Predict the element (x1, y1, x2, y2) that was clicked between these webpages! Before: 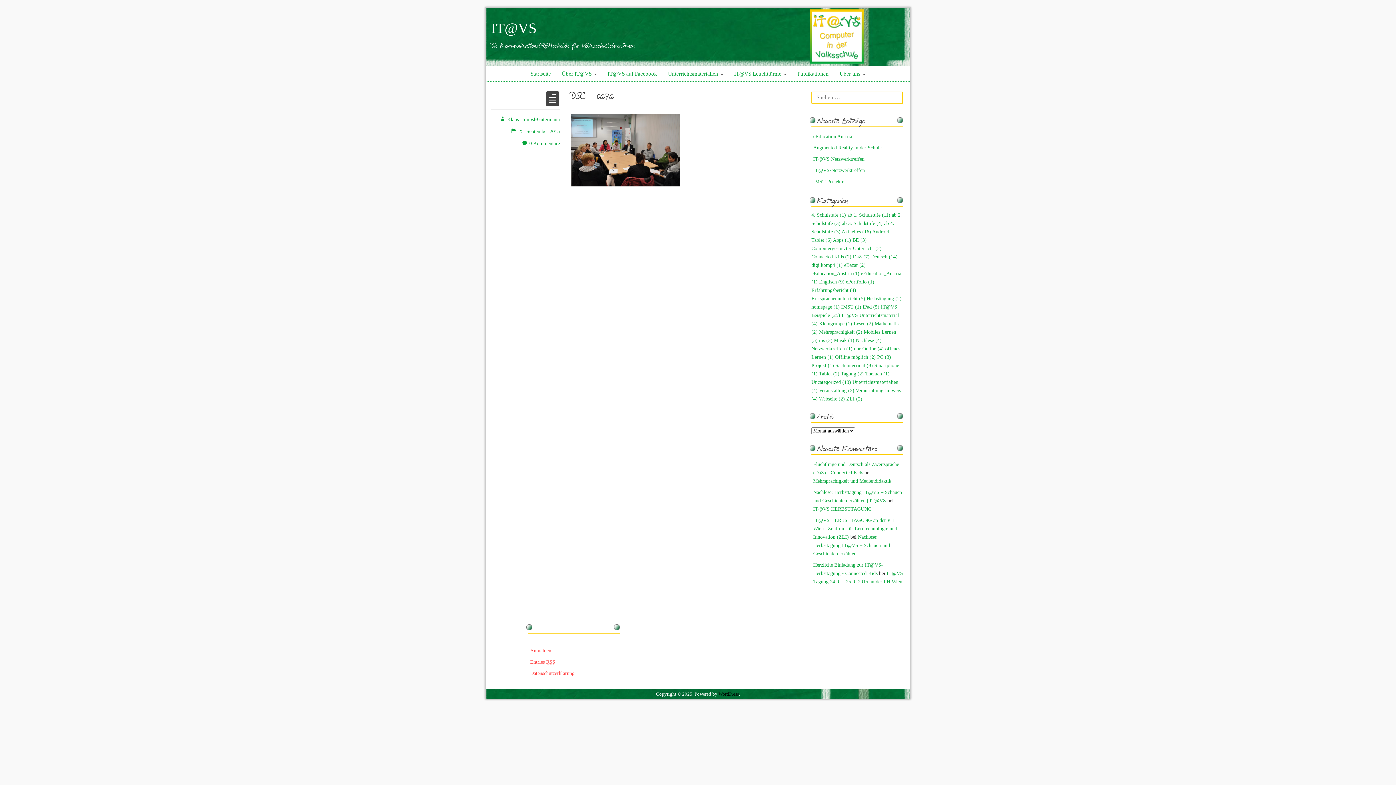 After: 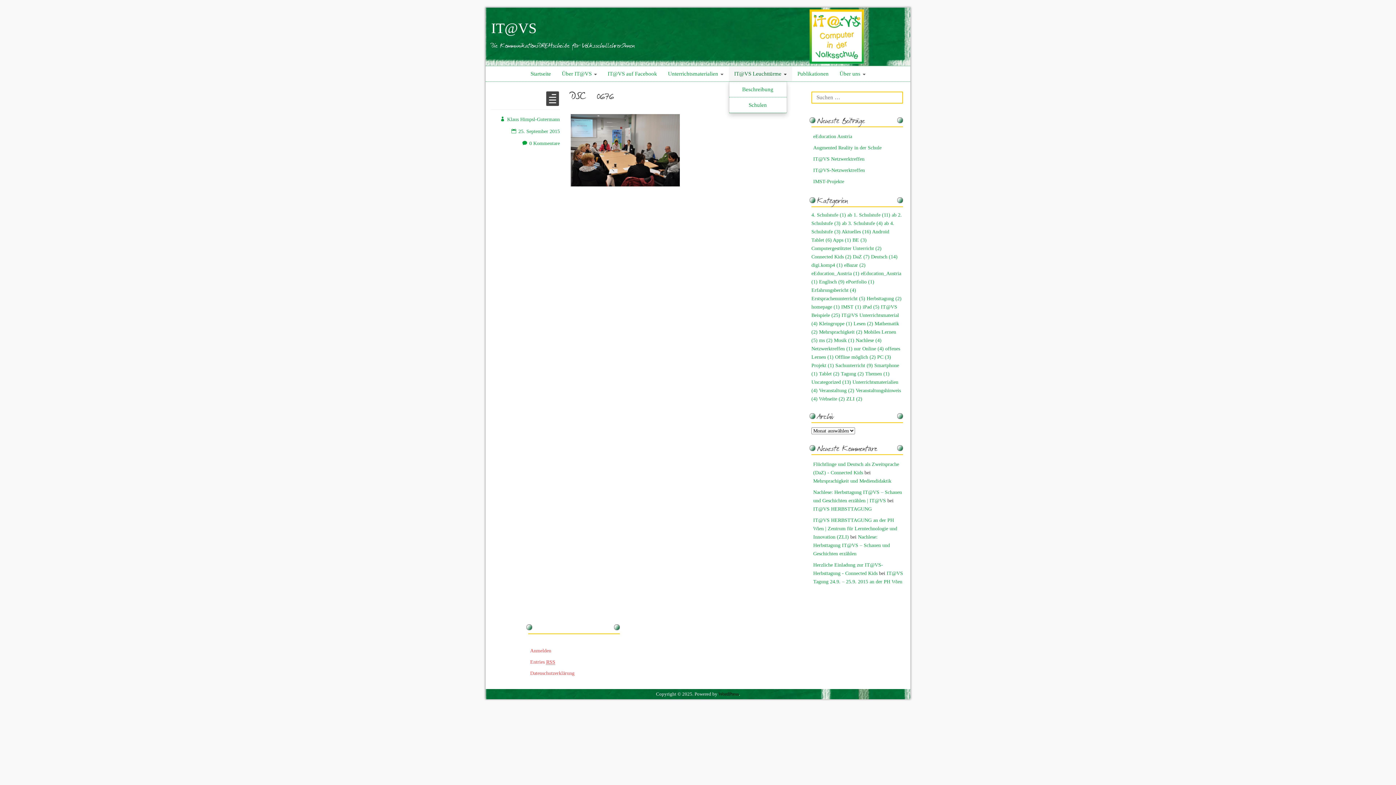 Action: bbox: (728, 66, 792, 81) label: IT@VS Leuchttürme 